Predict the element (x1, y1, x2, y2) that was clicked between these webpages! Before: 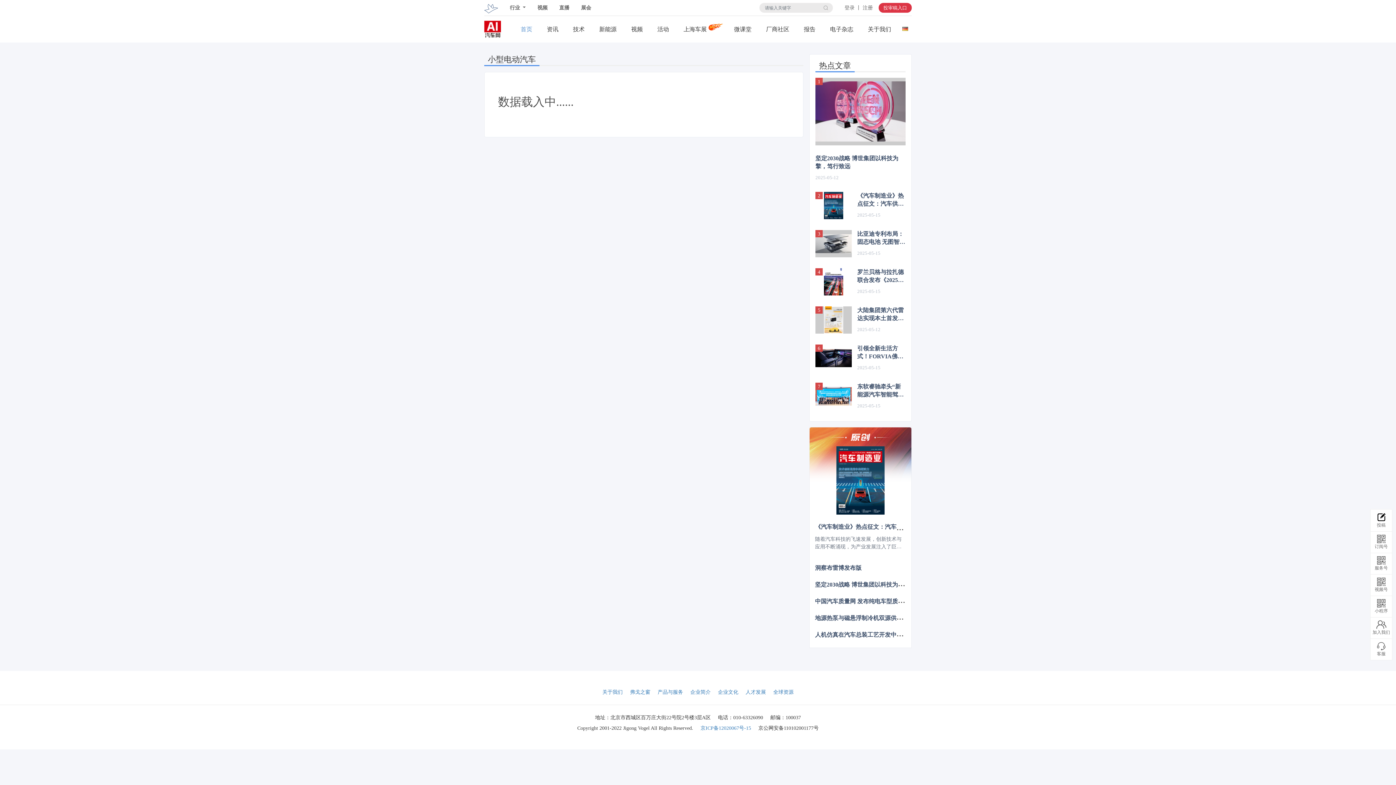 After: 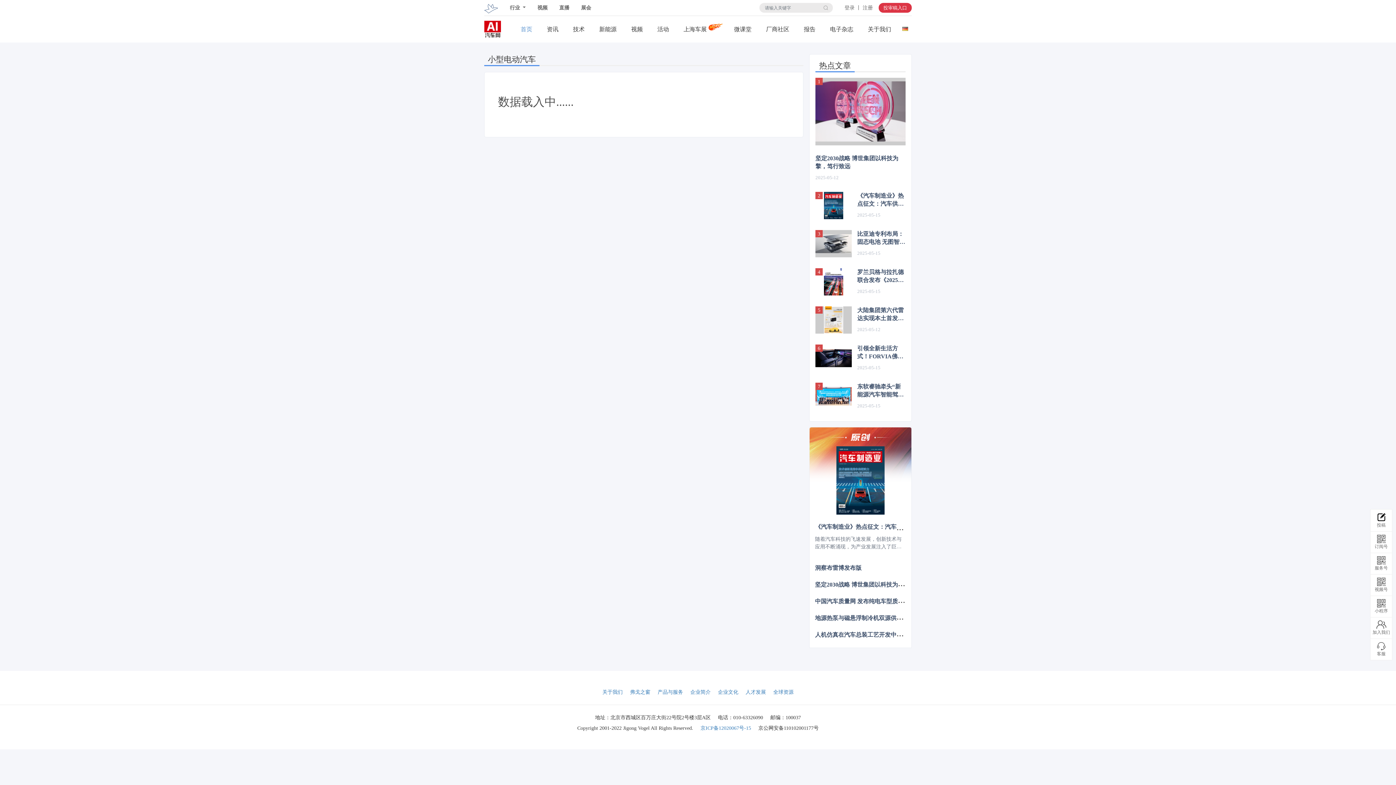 Action: bbox: (745, 689, 766, 695) label: 人才发展